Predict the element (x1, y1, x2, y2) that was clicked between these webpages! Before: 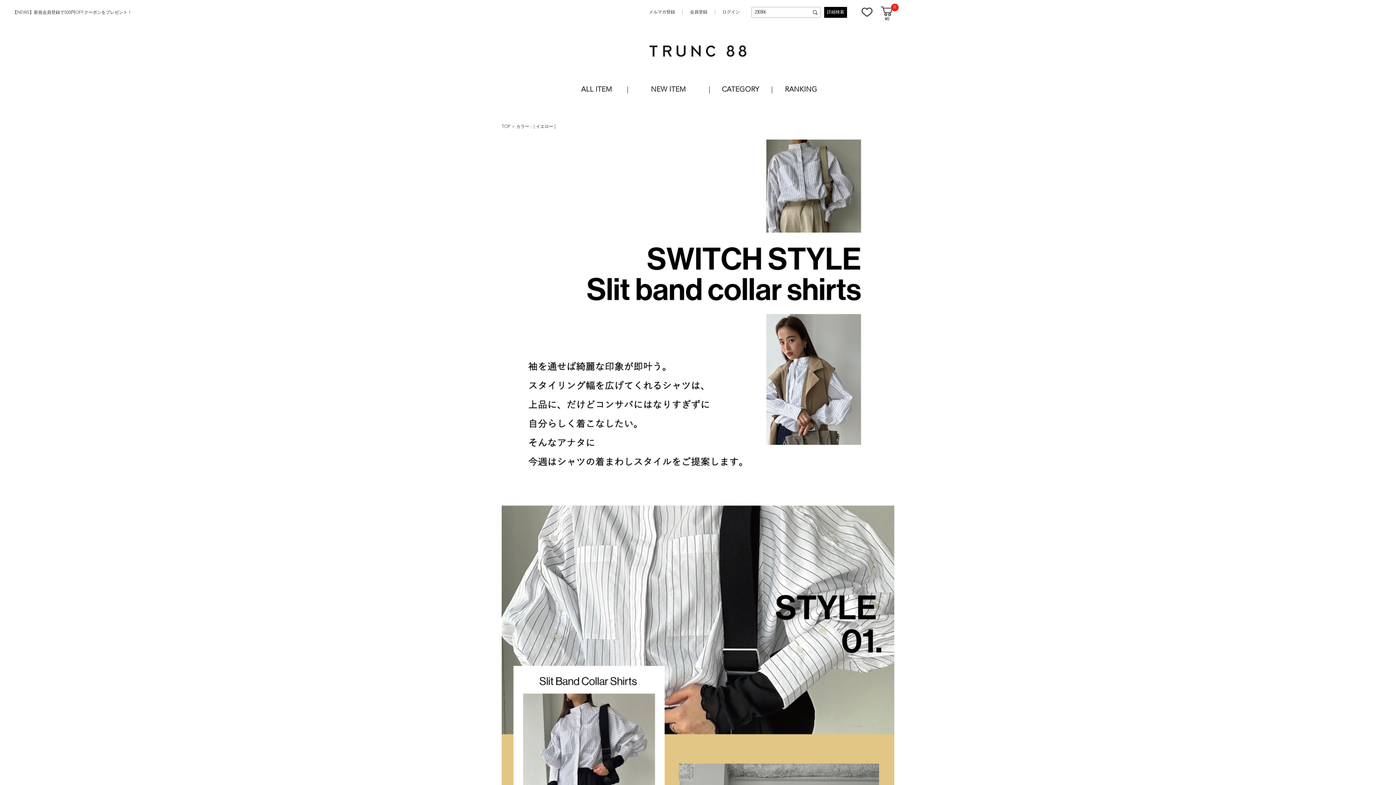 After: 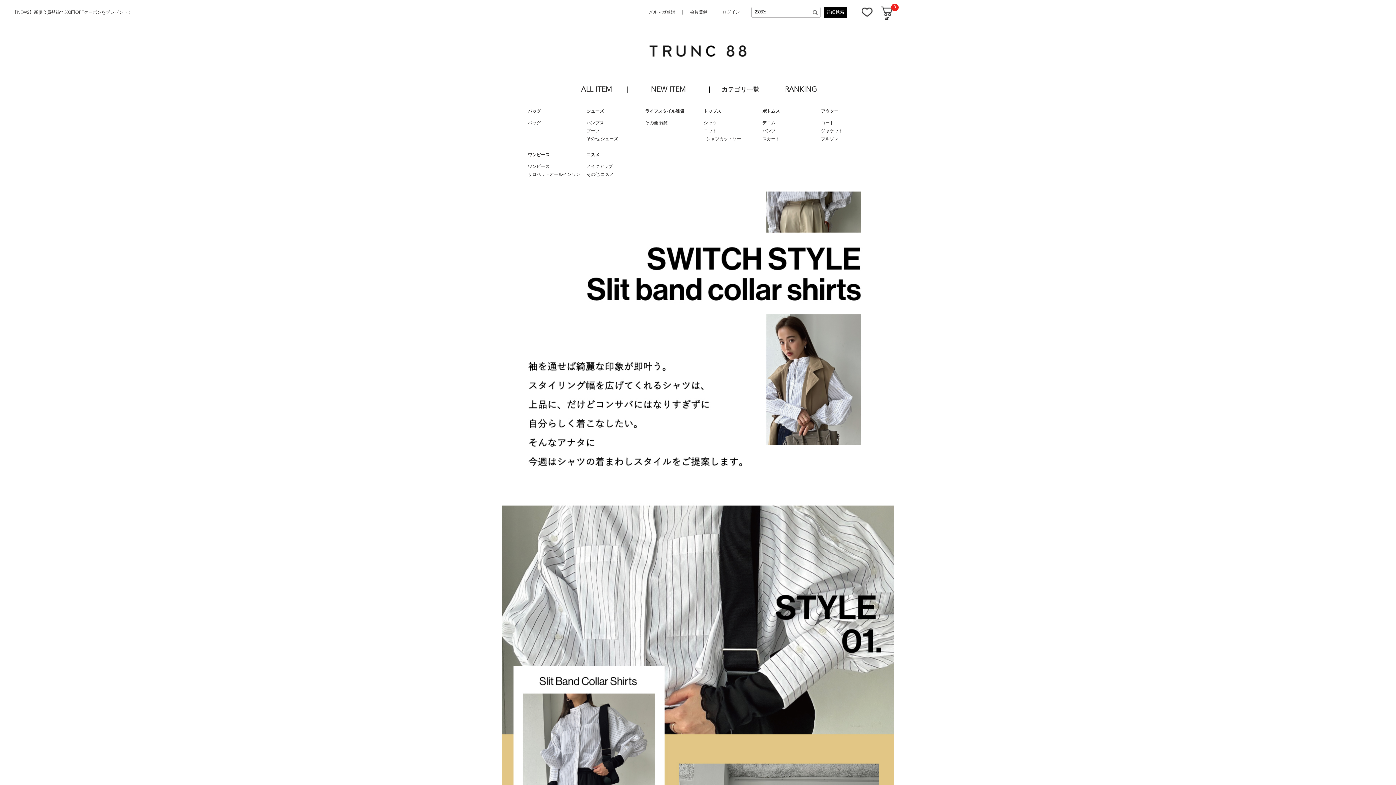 Action: label: CATEGORY bbox: (721, 86, 760, 93)